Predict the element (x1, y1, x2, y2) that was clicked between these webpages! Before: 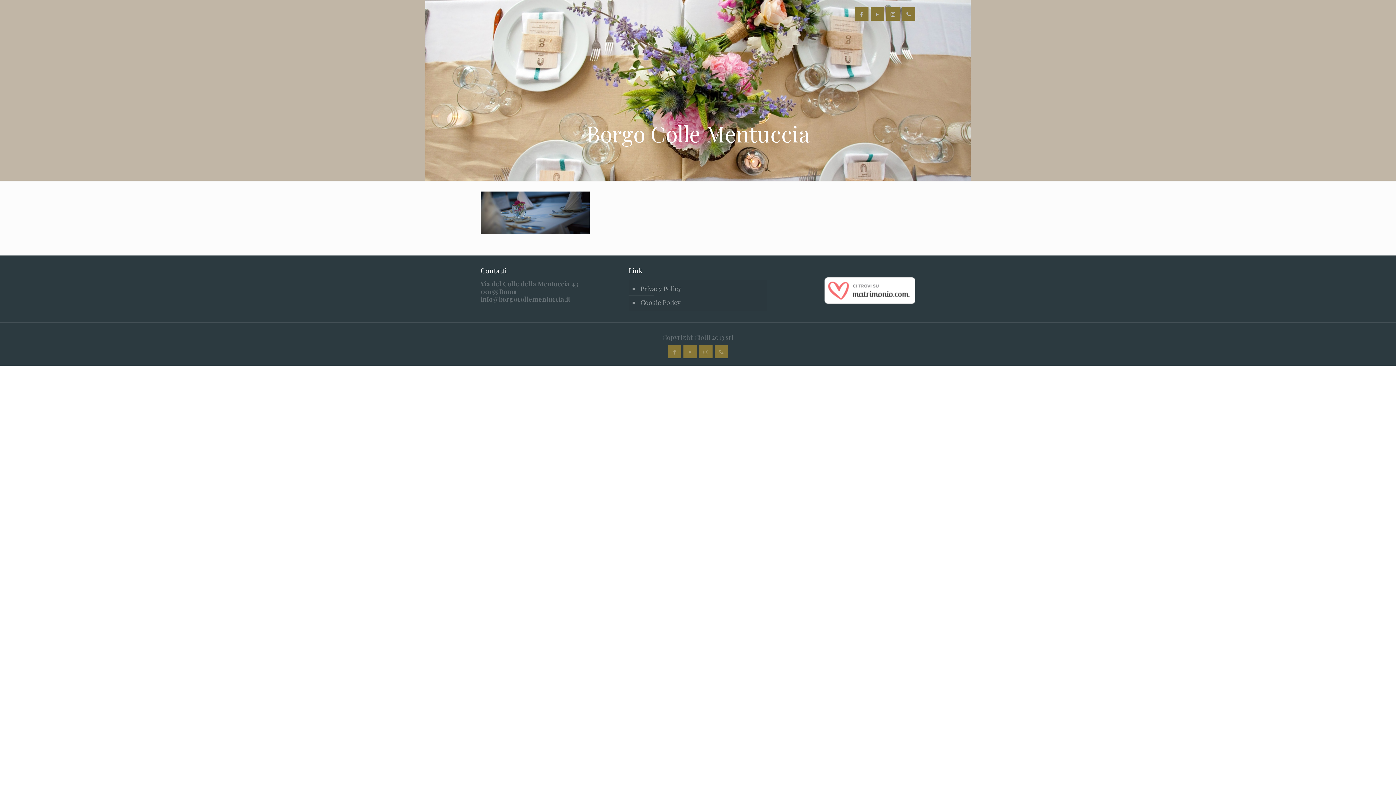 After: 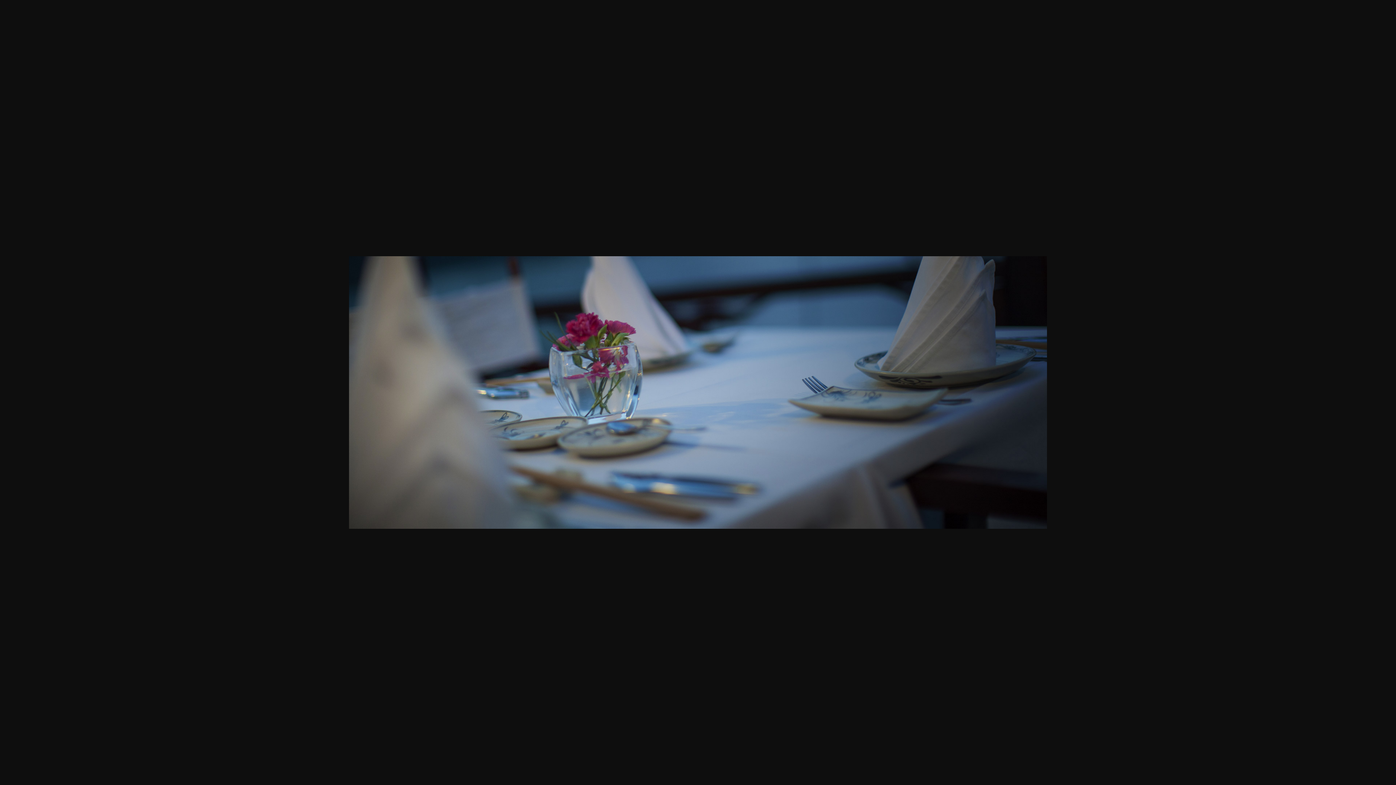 Action: bbox: (480, 227, 589, 236)